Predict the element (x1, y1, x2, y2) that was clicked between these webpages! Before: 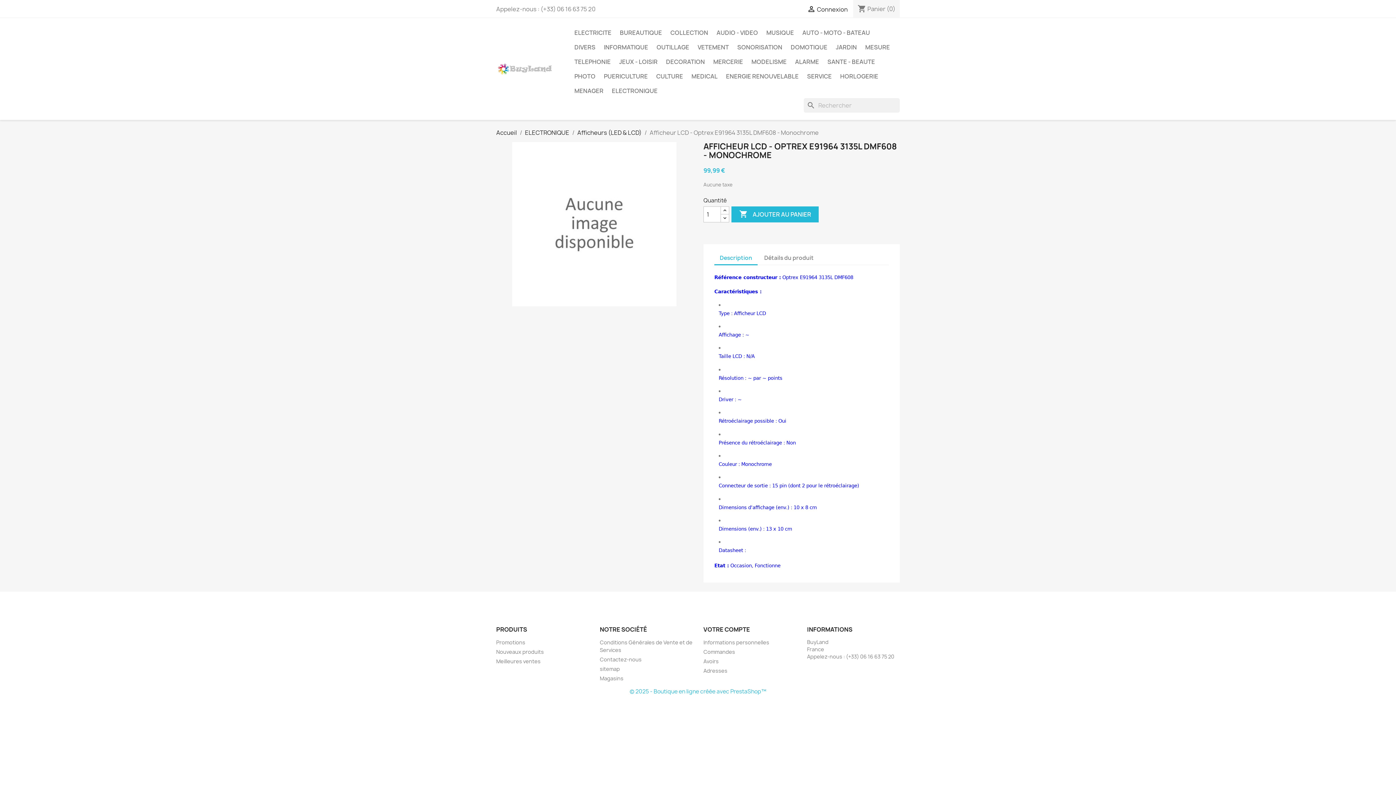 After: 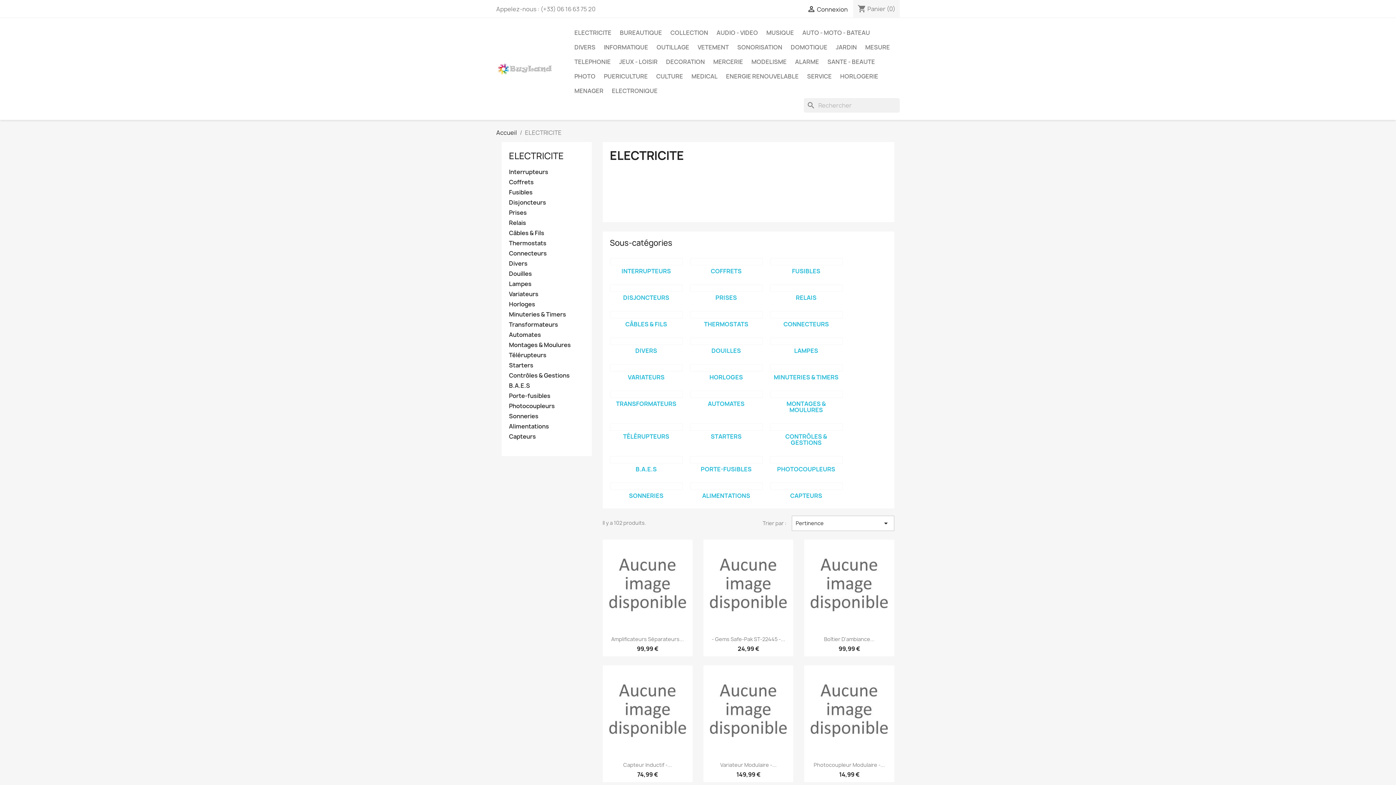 Action: bbox: (570, 25, 615, 40) label: ELECTRICITE